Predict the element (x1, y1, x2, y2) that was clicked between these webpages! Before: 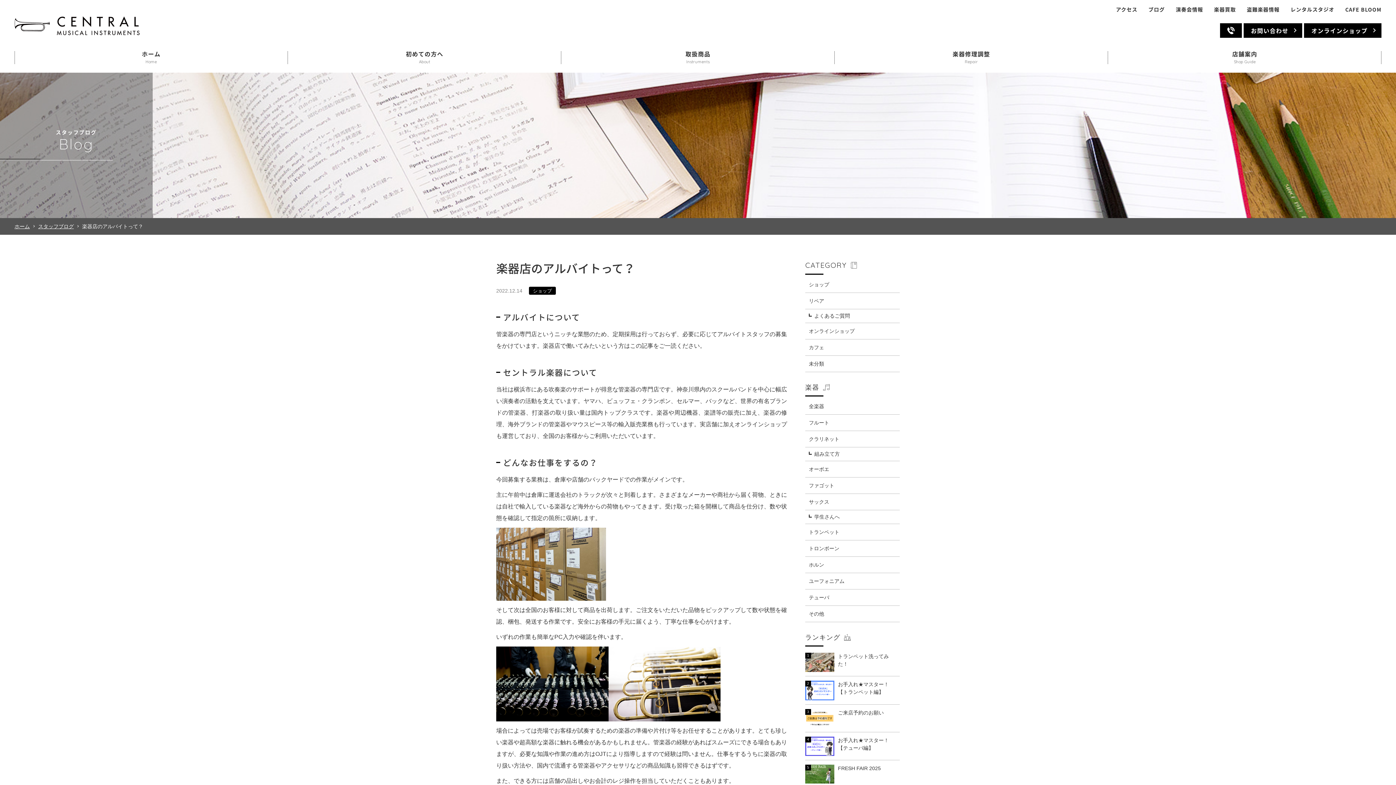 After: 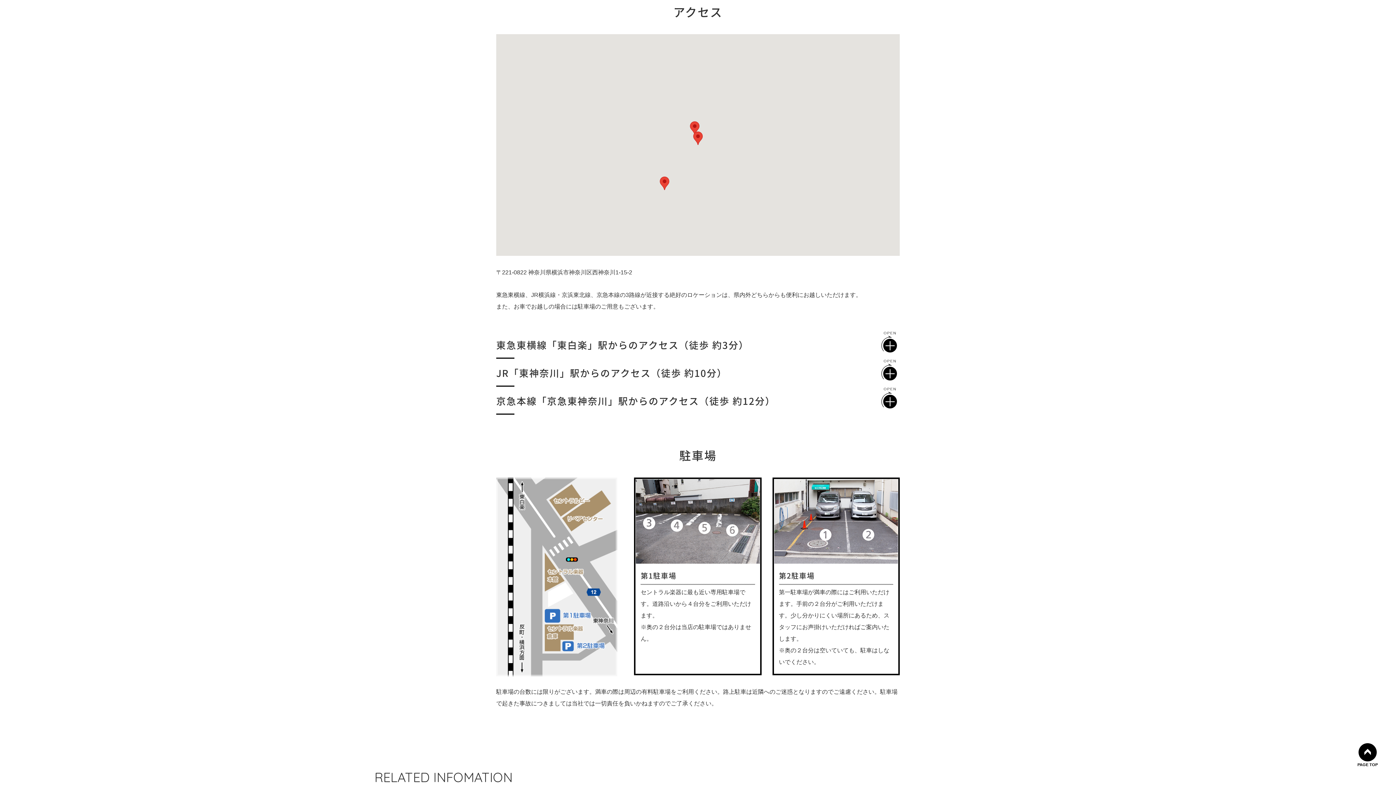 Action: label: アクセス bbox: (1116, 5, 1137, 13)